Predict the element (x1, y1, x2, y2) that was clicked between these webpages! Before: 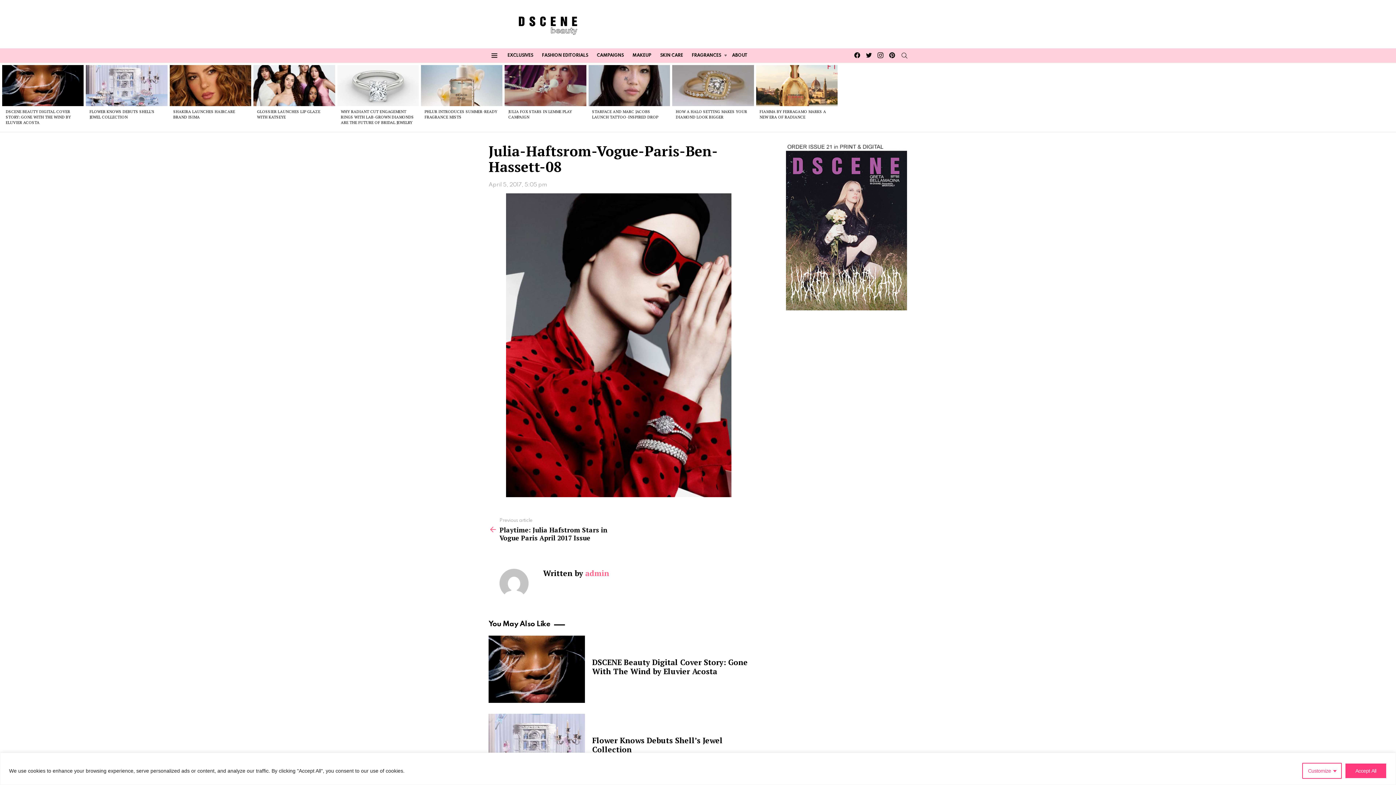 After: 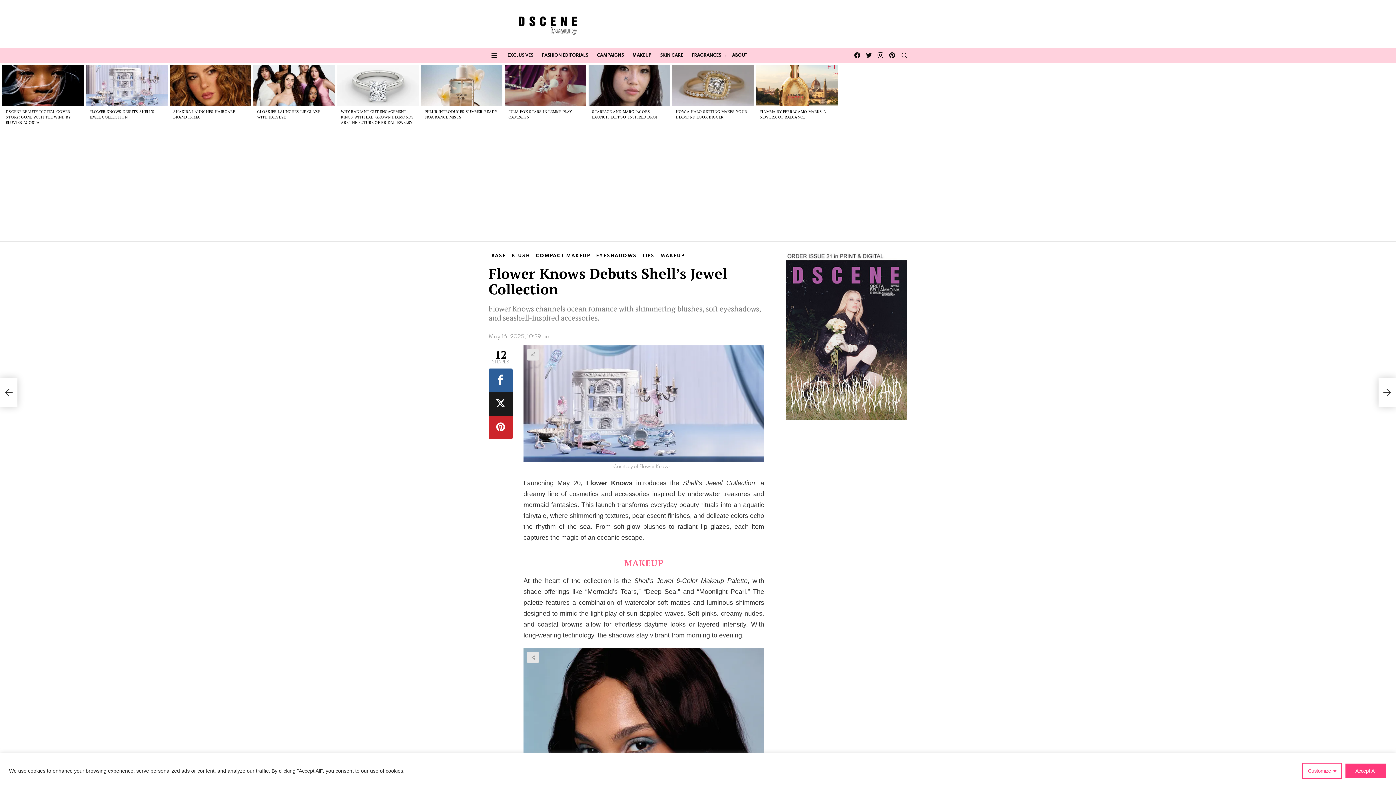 Action: bbox: (592, 735, 722, 755) label: Flower Knows Debuts Shell’s Jewel Collection